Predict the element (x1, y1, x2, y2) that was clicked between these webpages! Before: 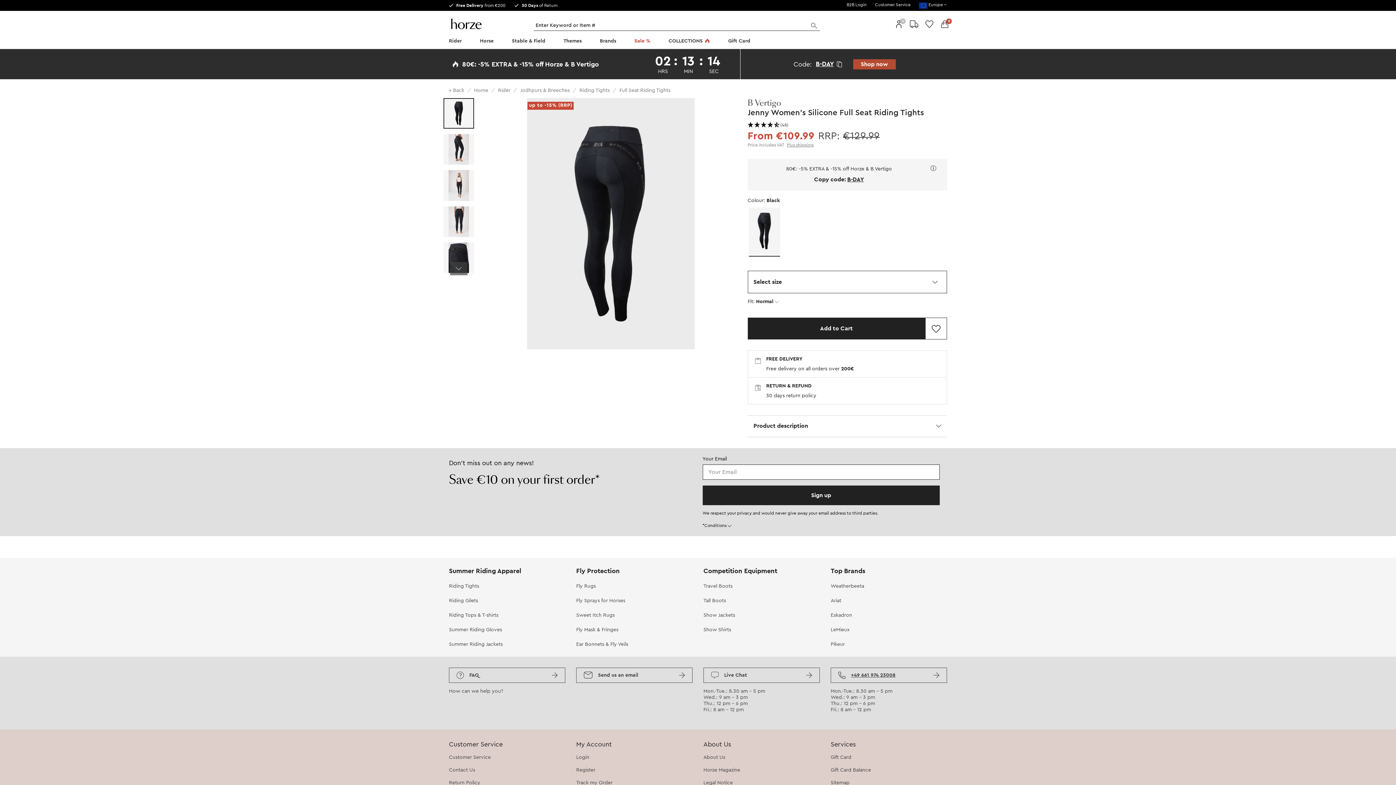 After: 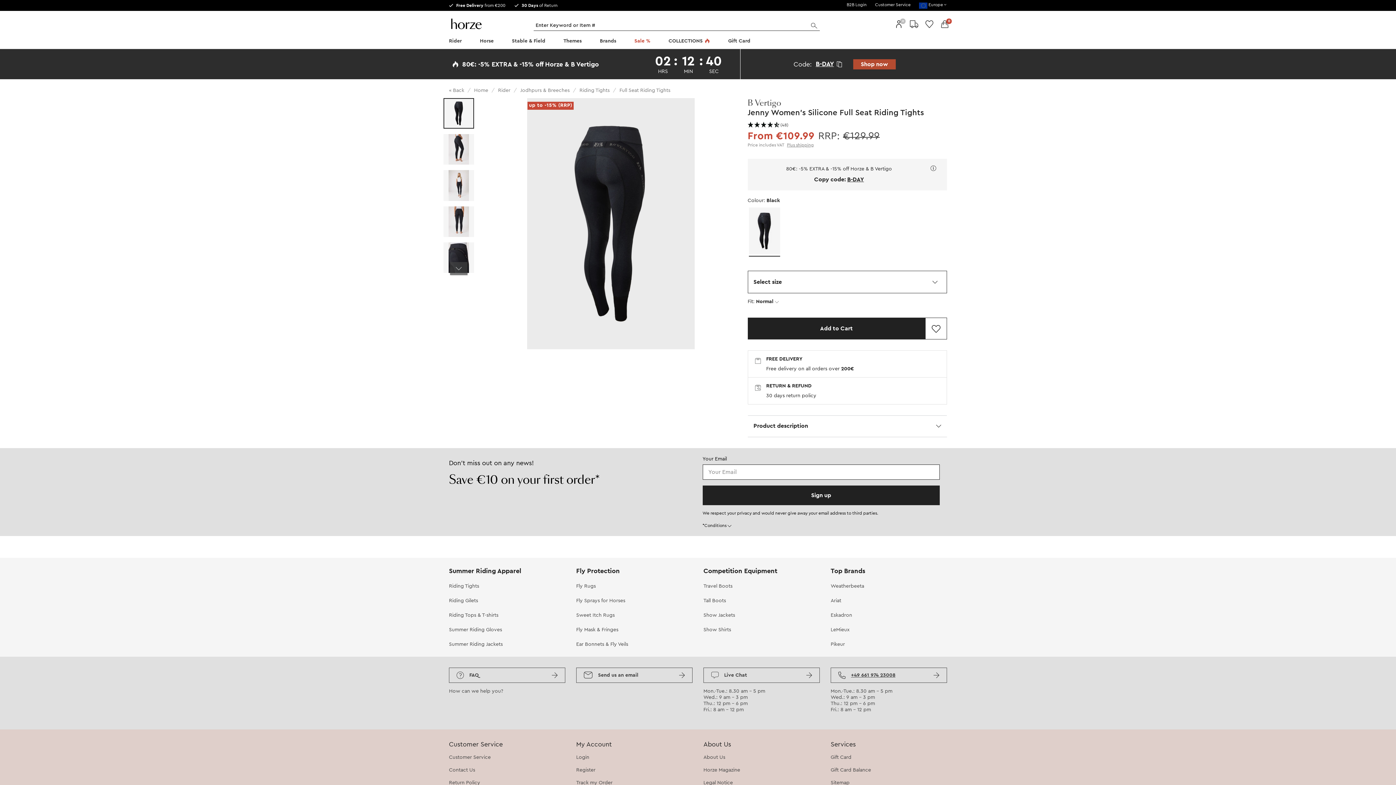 Action: label: Live Chat bbox: (703, 668, 820, 683)